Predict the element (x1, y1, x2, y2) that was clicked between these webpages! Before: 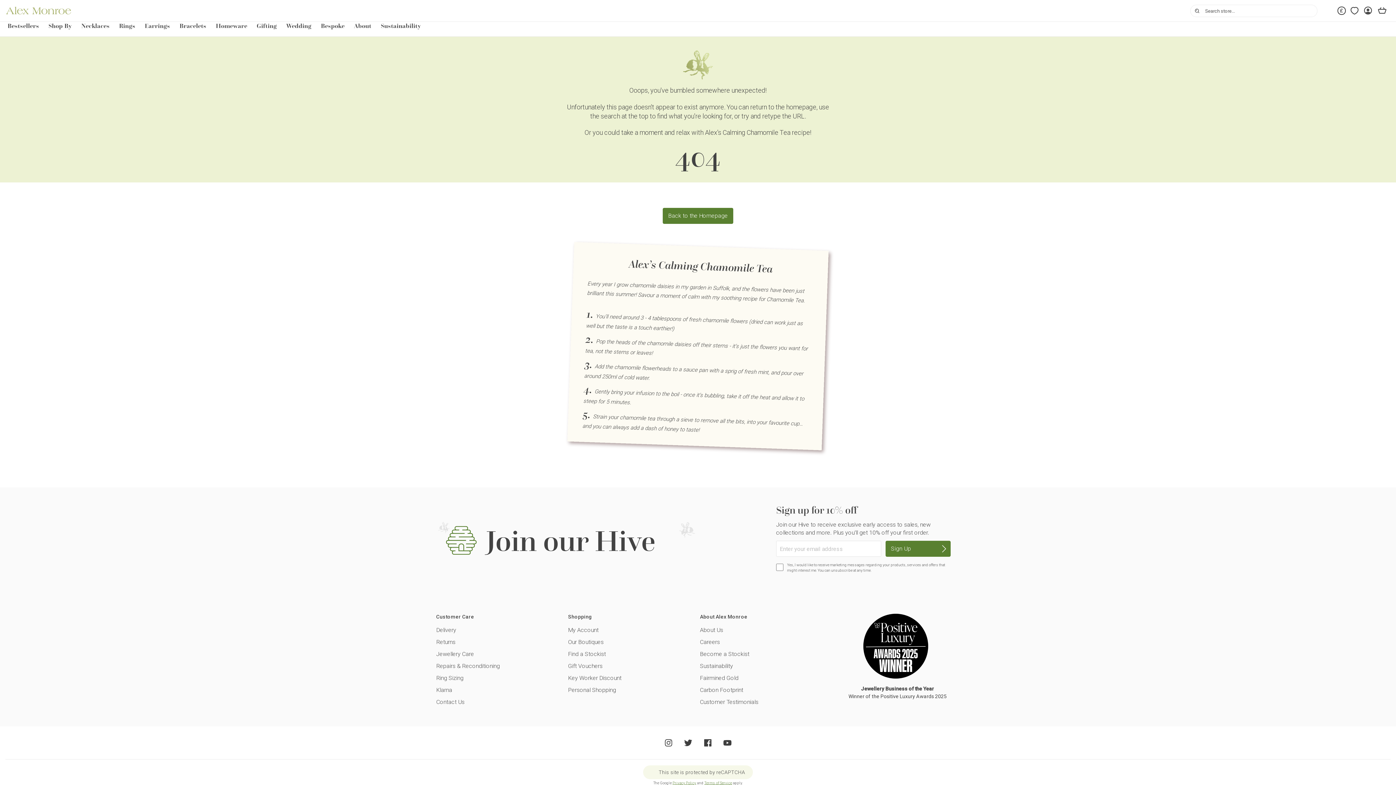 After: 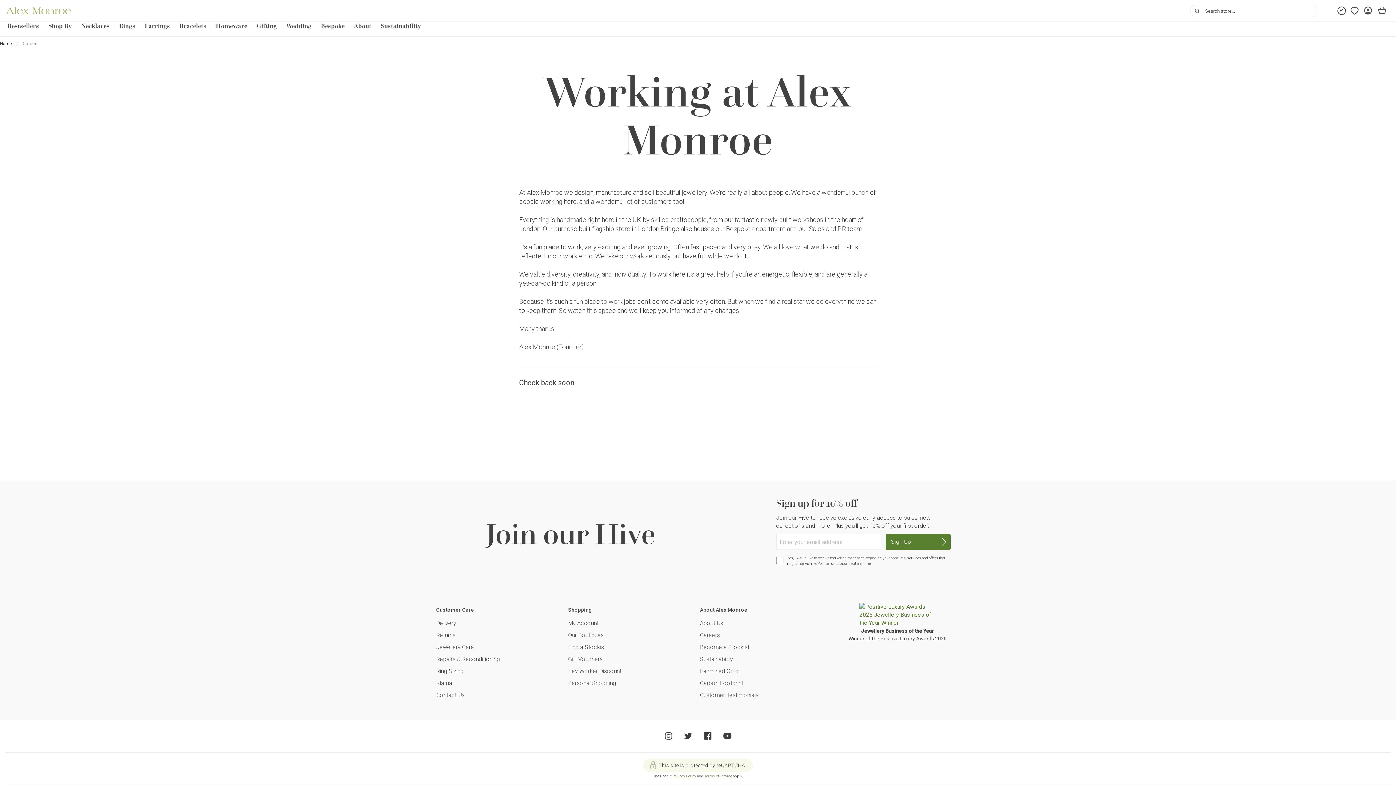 Action: bbox: (700, 638, 828, 646) label: Careers